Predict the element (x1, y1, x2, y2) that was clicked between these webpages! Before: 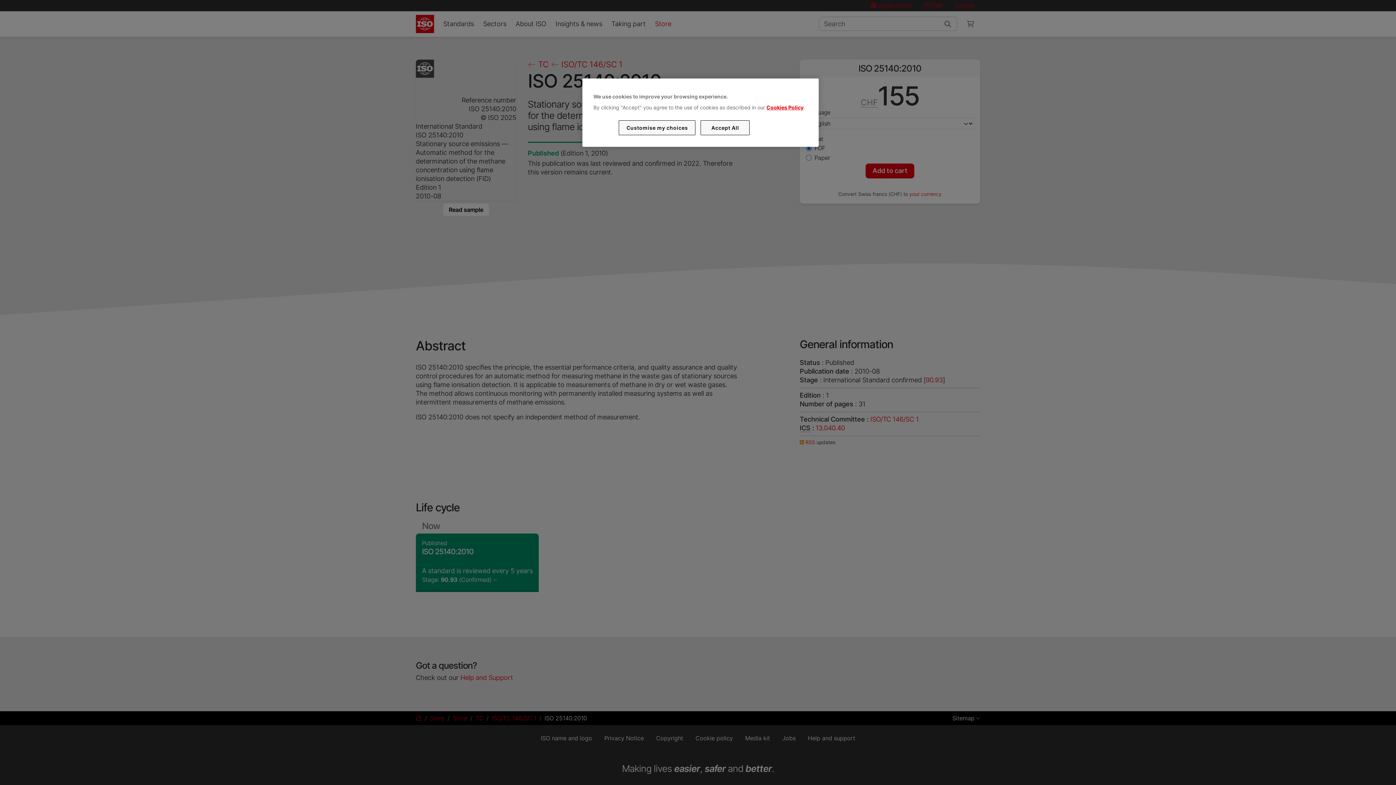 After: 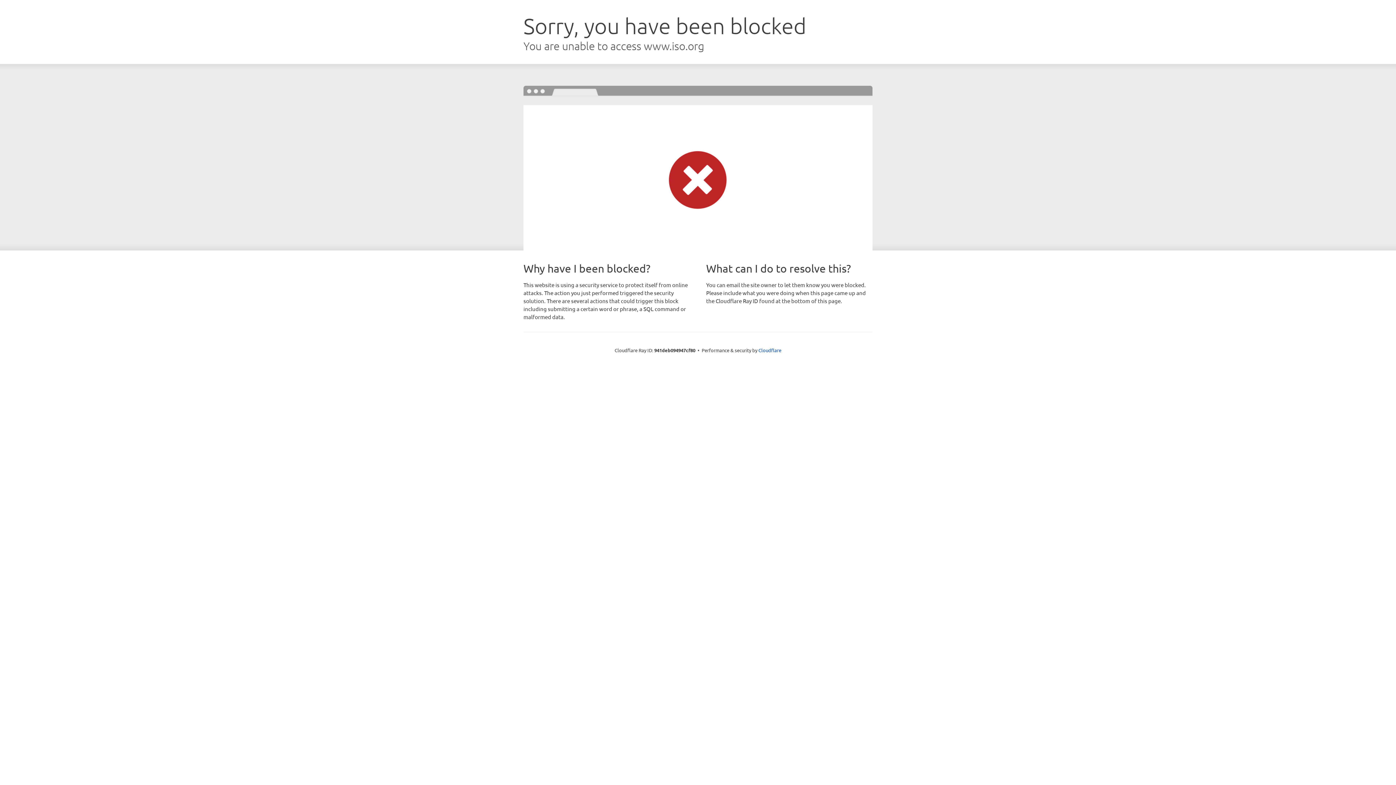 Action: label: Cookies Policy bbox: (766, 104, 803, 110)